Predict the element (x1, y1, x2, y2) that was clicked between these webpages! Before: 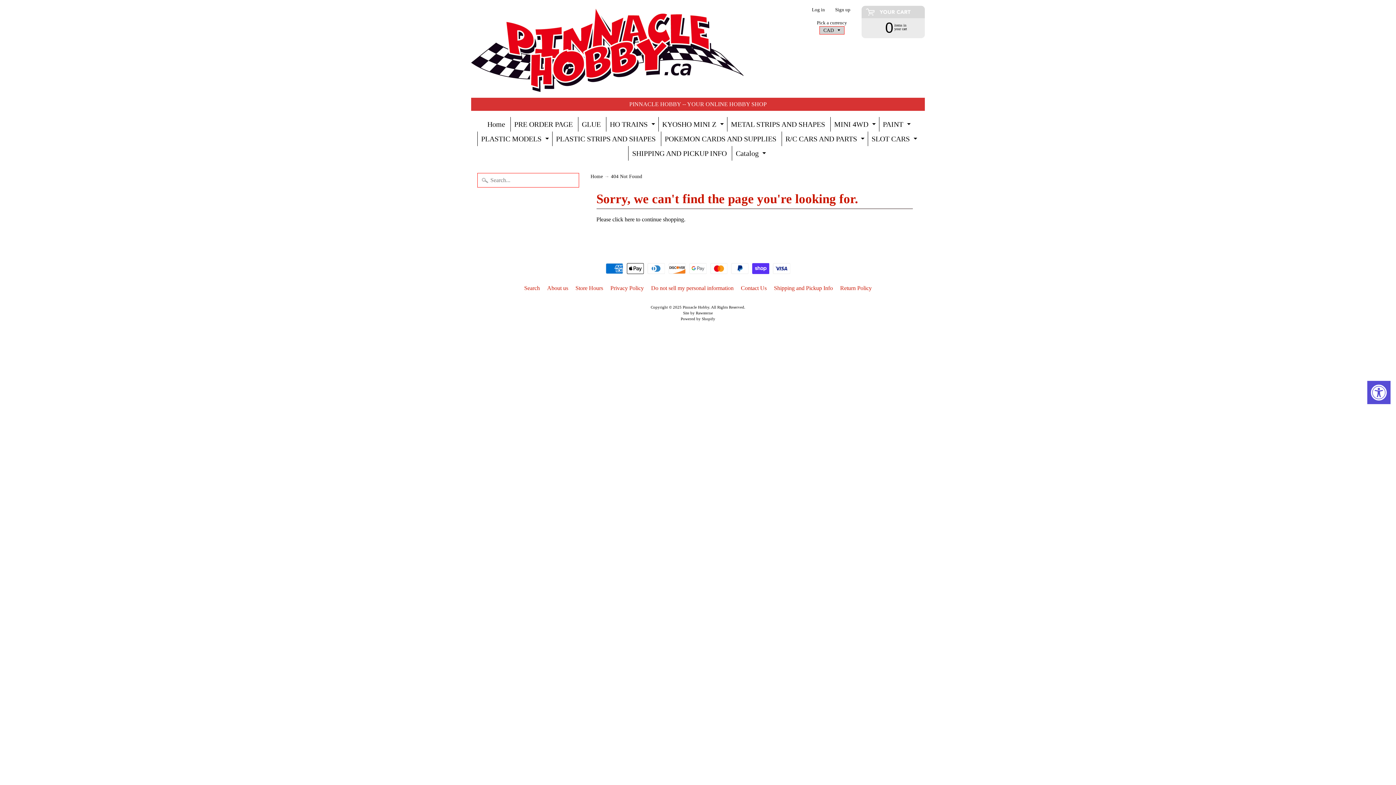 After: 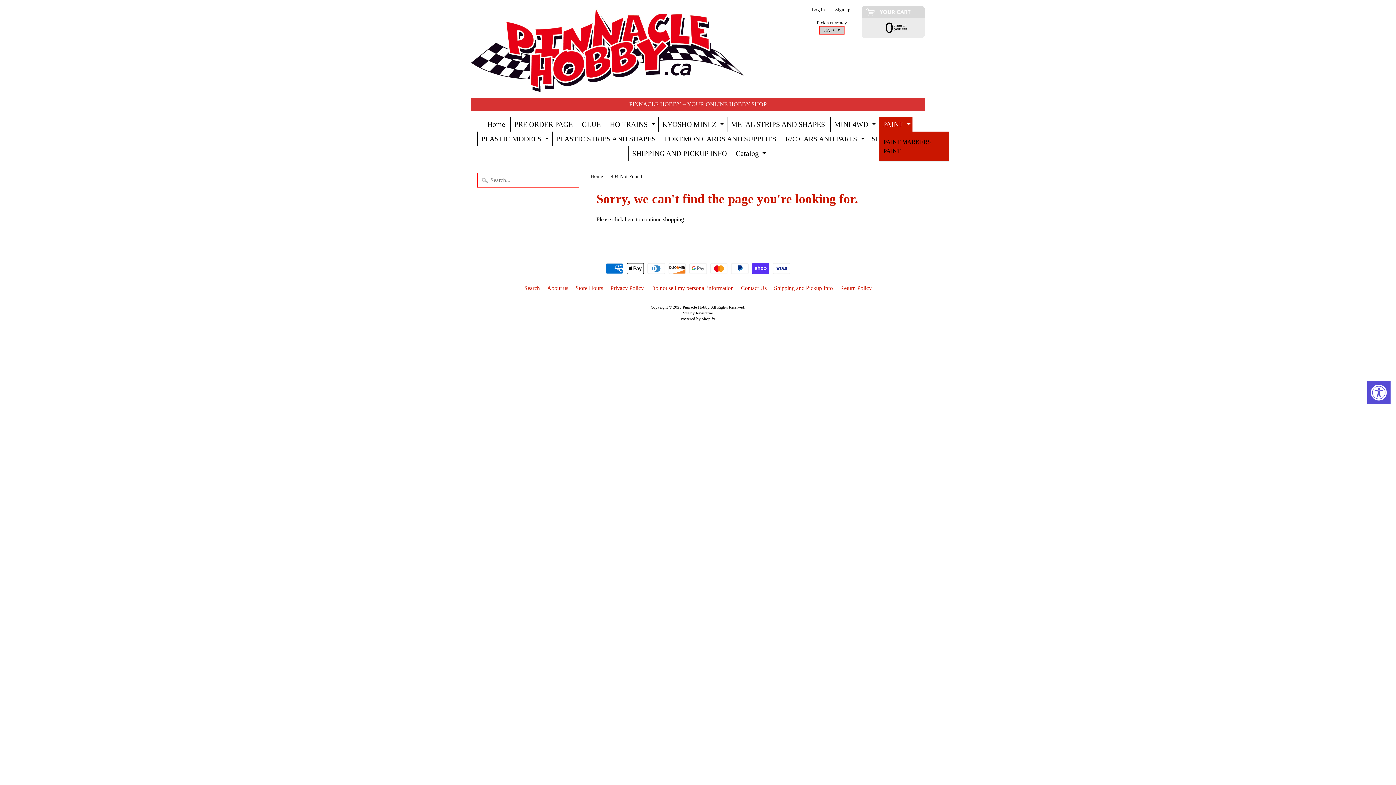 Action: label: EXPAND CHILD MENU bbox: (905, 116, 912, 131)